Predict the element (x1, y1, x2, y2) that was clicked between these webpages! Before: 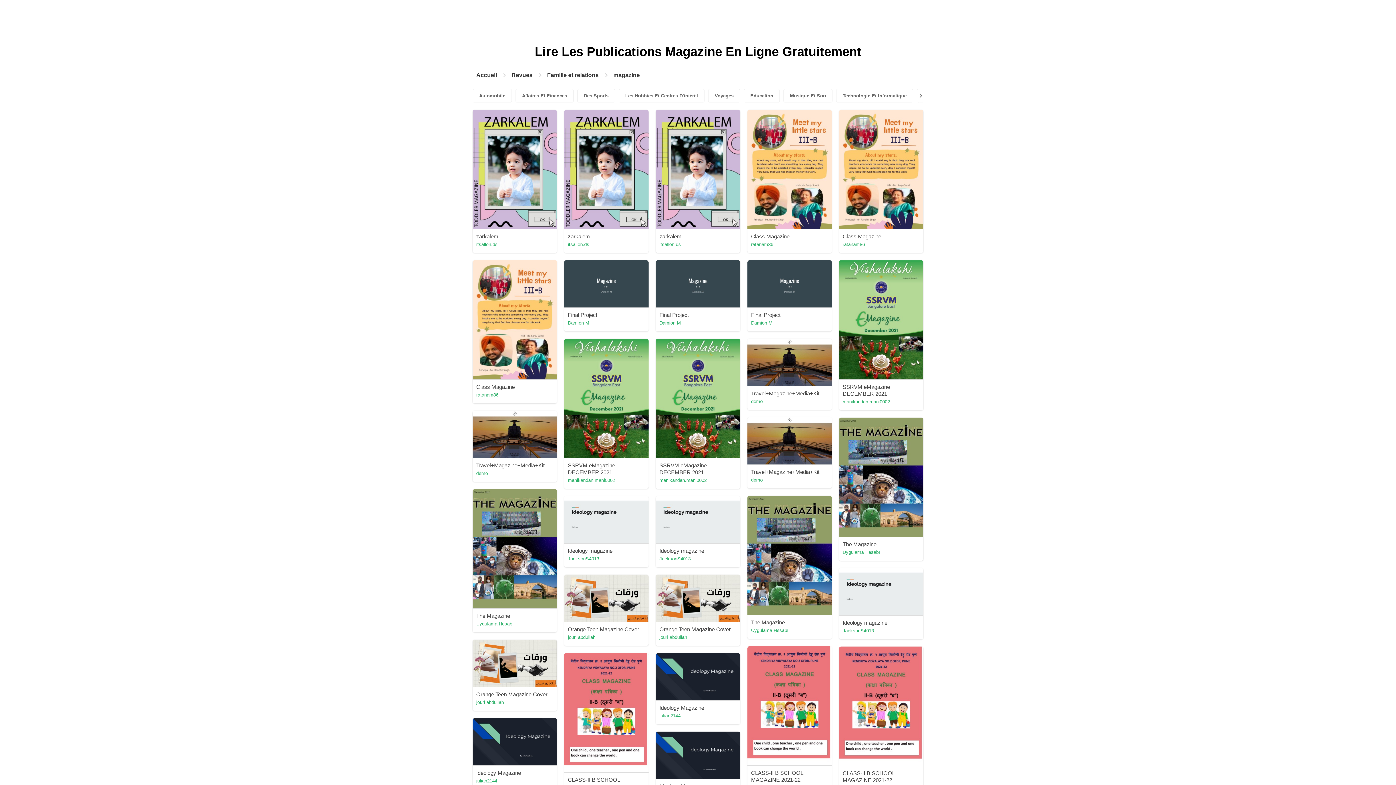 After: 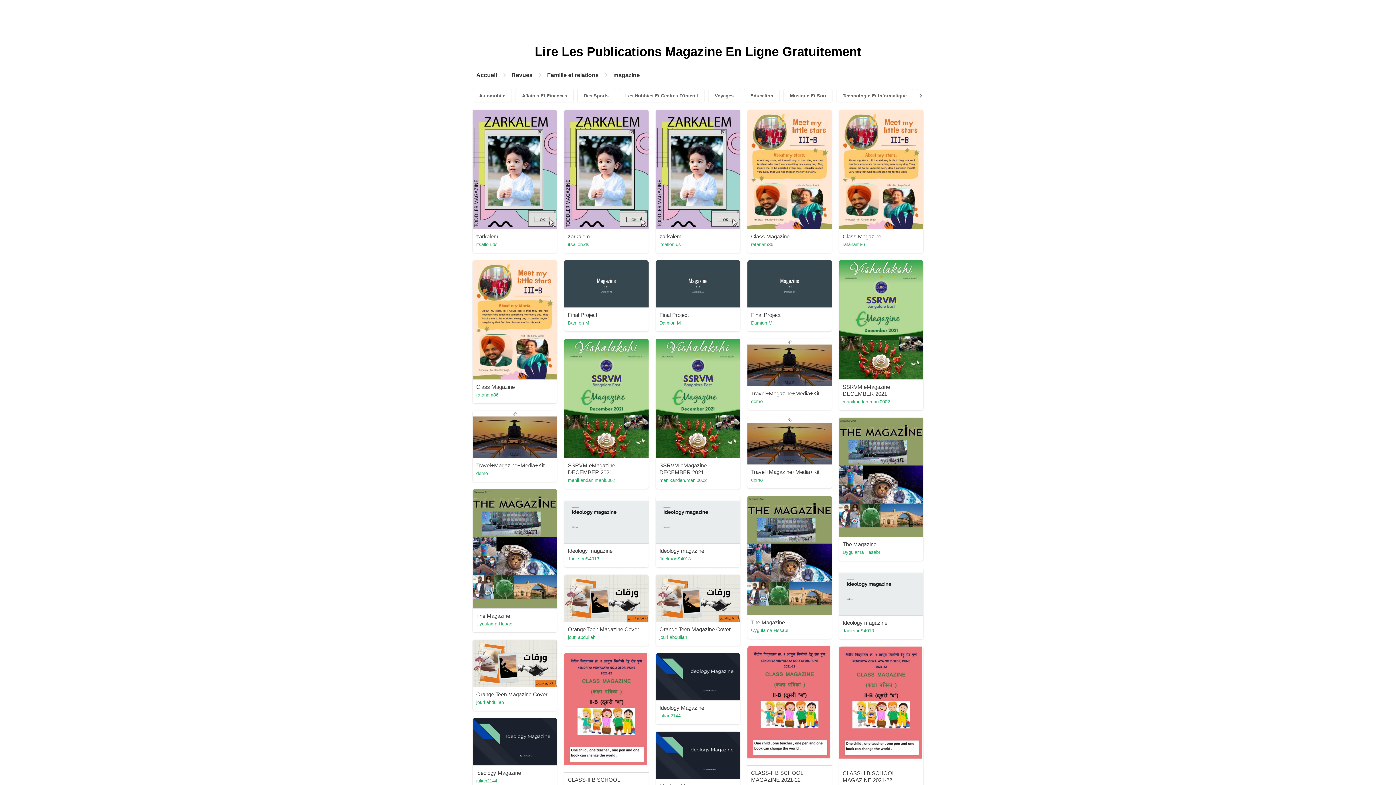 Action: label: itsallen.ds bbox: (476, 241, 497, 247)